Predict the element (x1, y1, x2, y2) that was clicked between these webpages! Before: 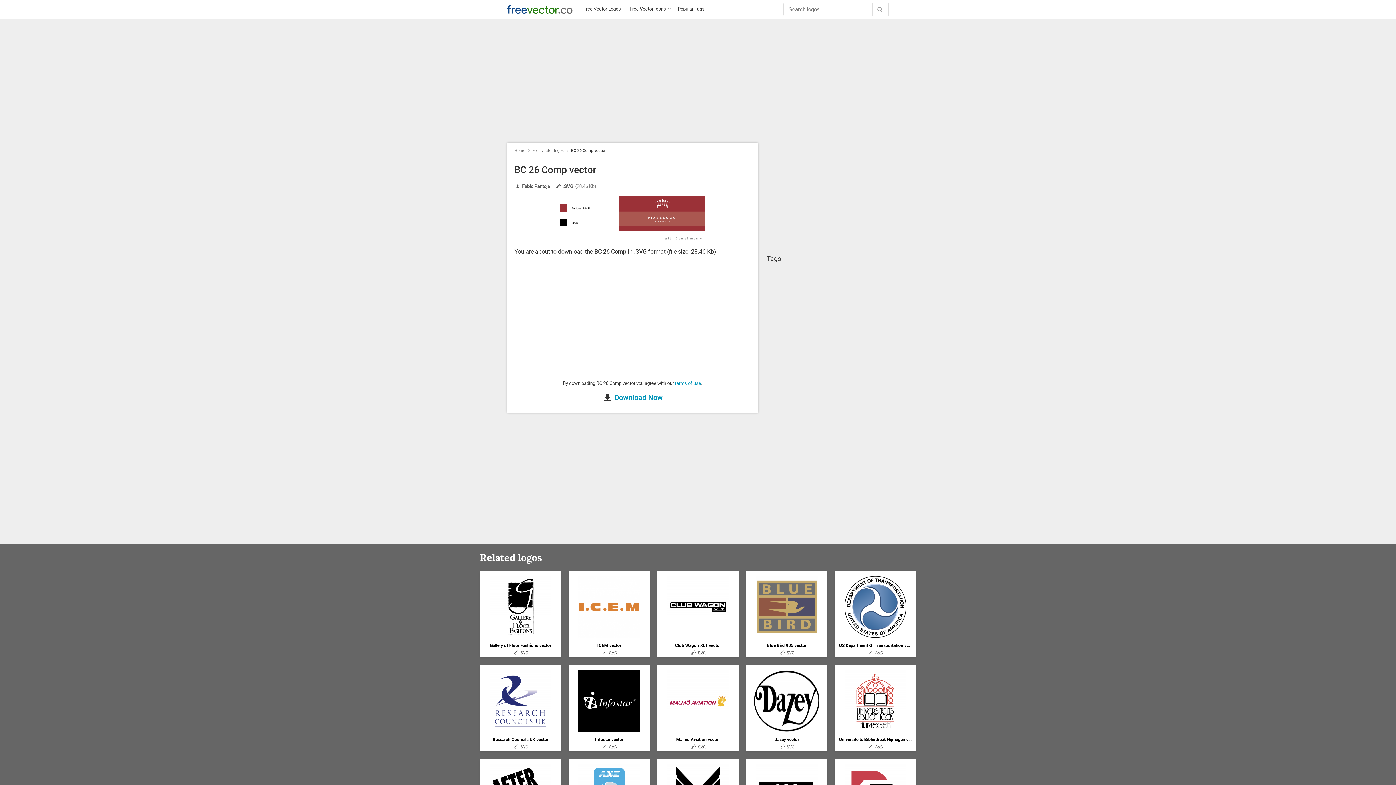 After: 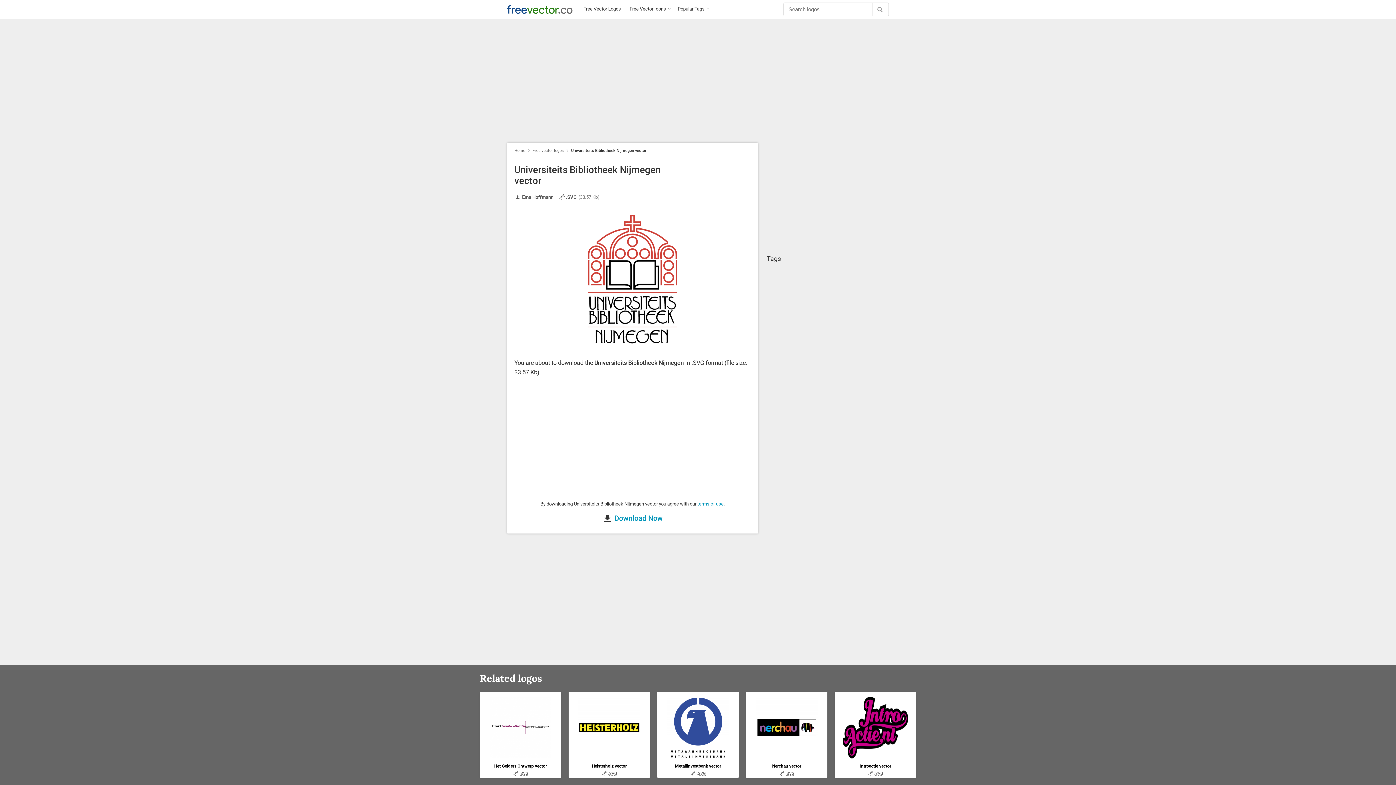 Action: label: Universiteits Bibliotheek Nijmegen vector bbox: (839, 737, 912, 742)